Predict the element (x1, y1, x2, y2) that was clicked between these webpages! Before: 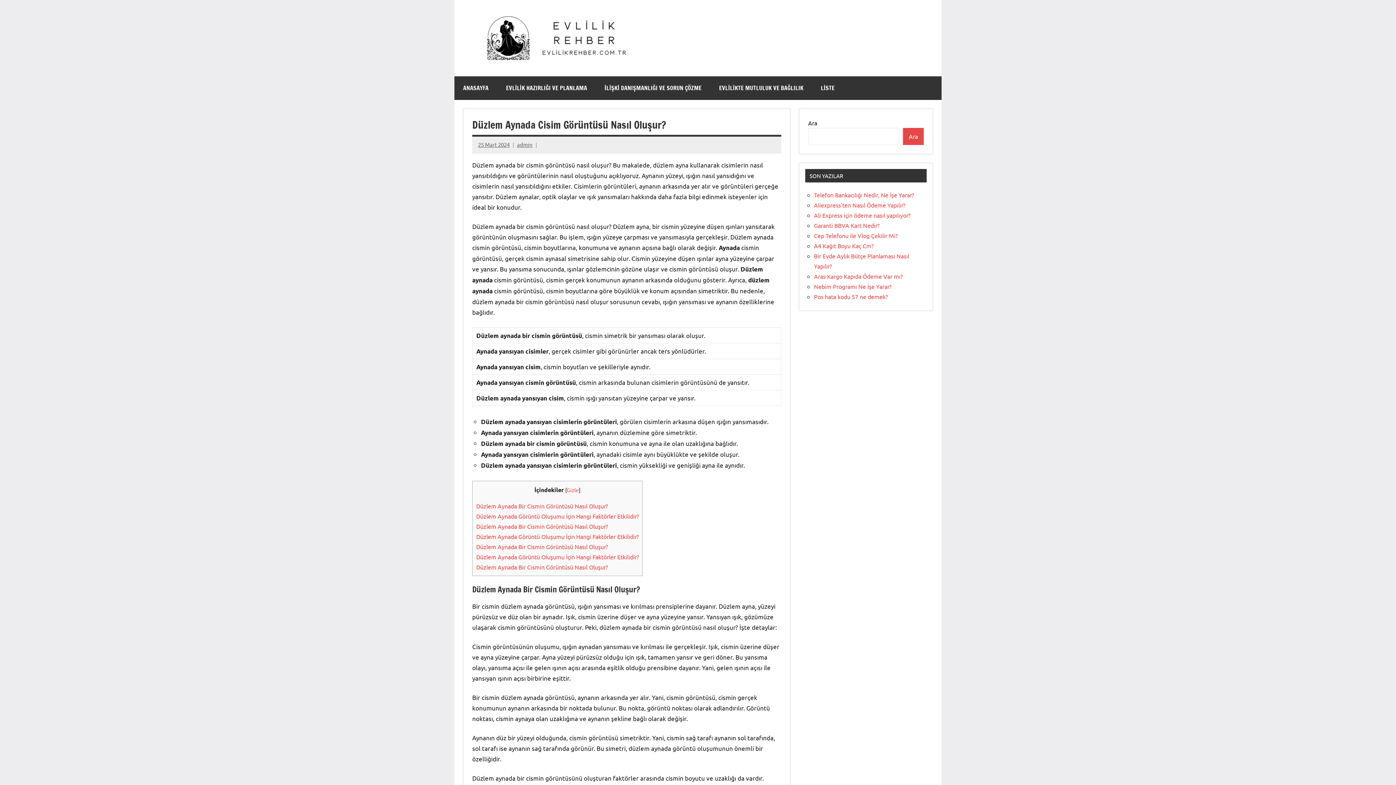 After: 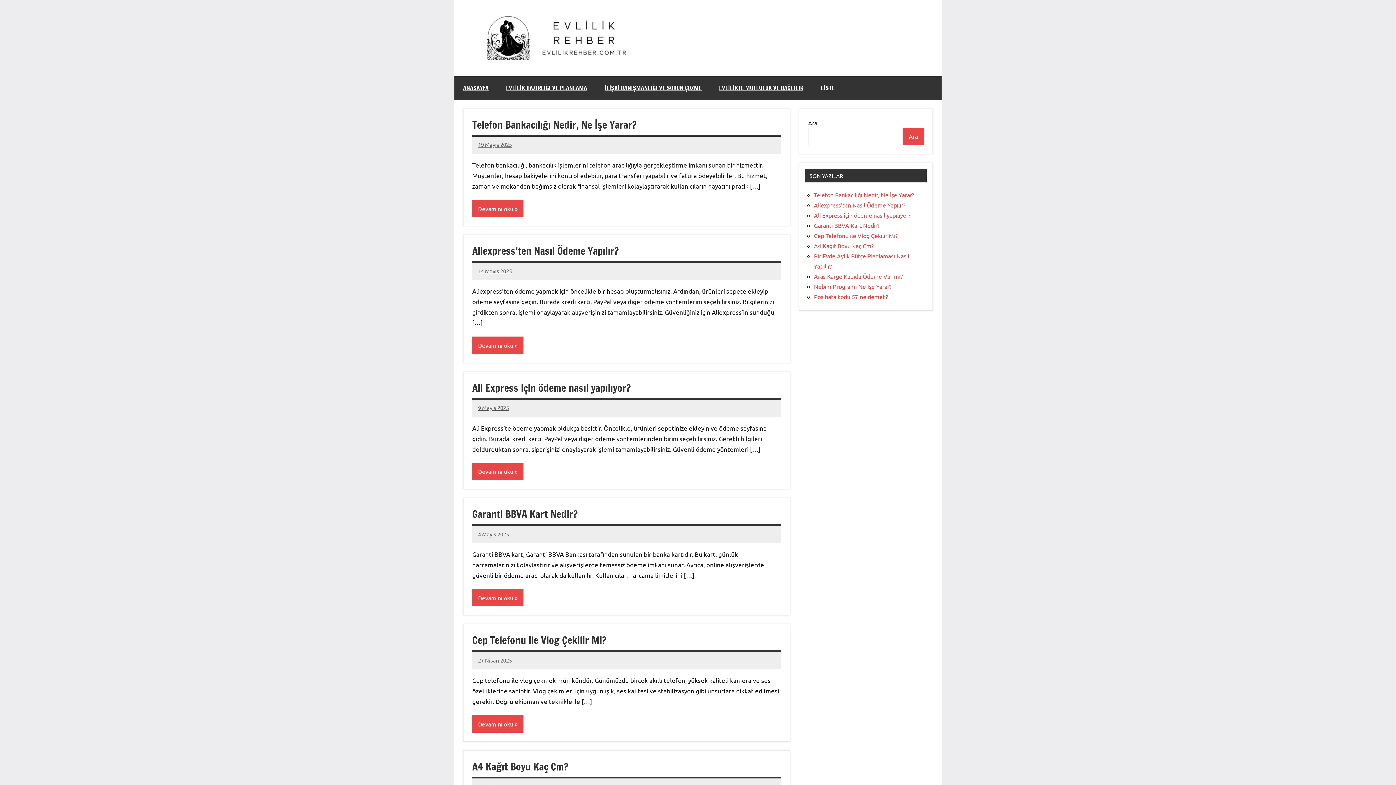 Action: bbox: (596, 76, 710, 99) label: İLİŞKİ DANIŞMANLIĞI VE SORUN ÇÖZME